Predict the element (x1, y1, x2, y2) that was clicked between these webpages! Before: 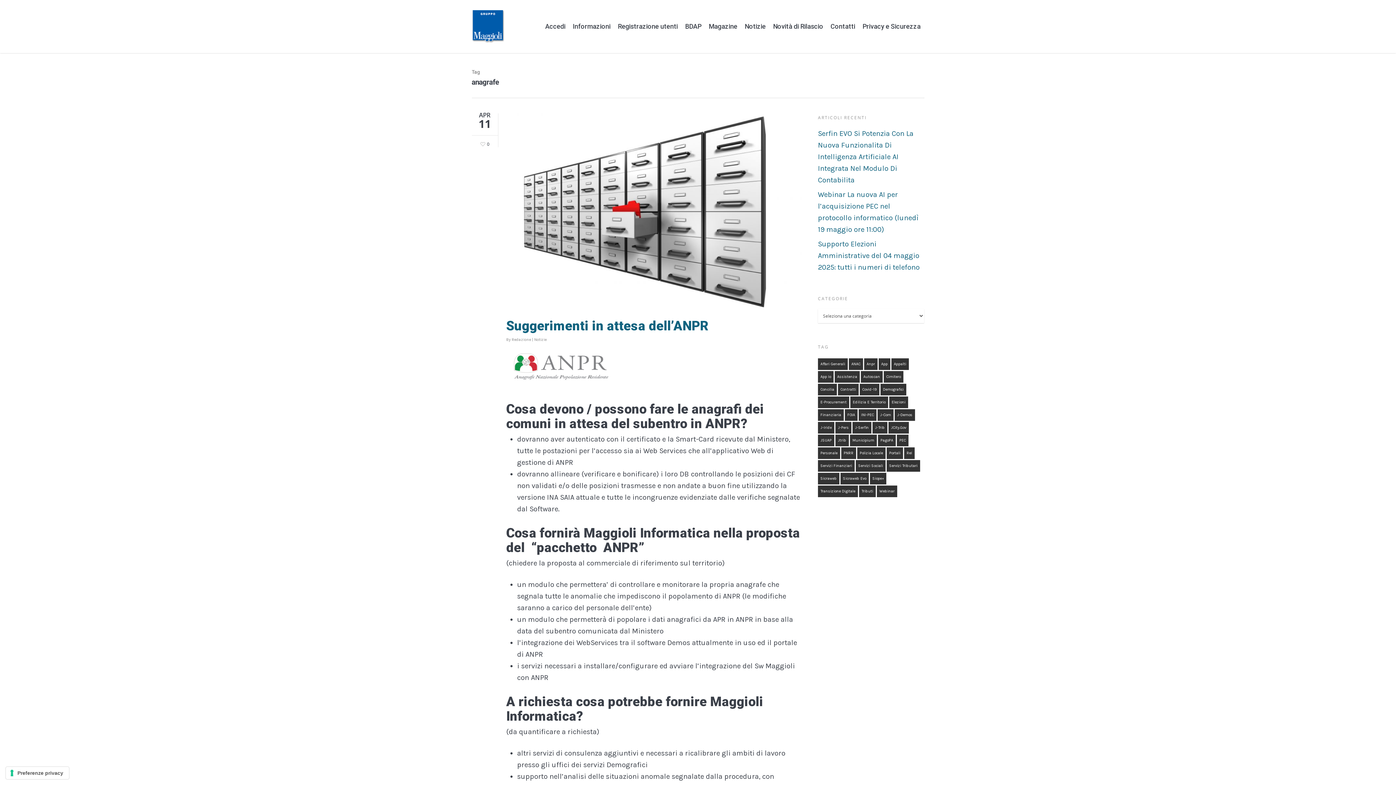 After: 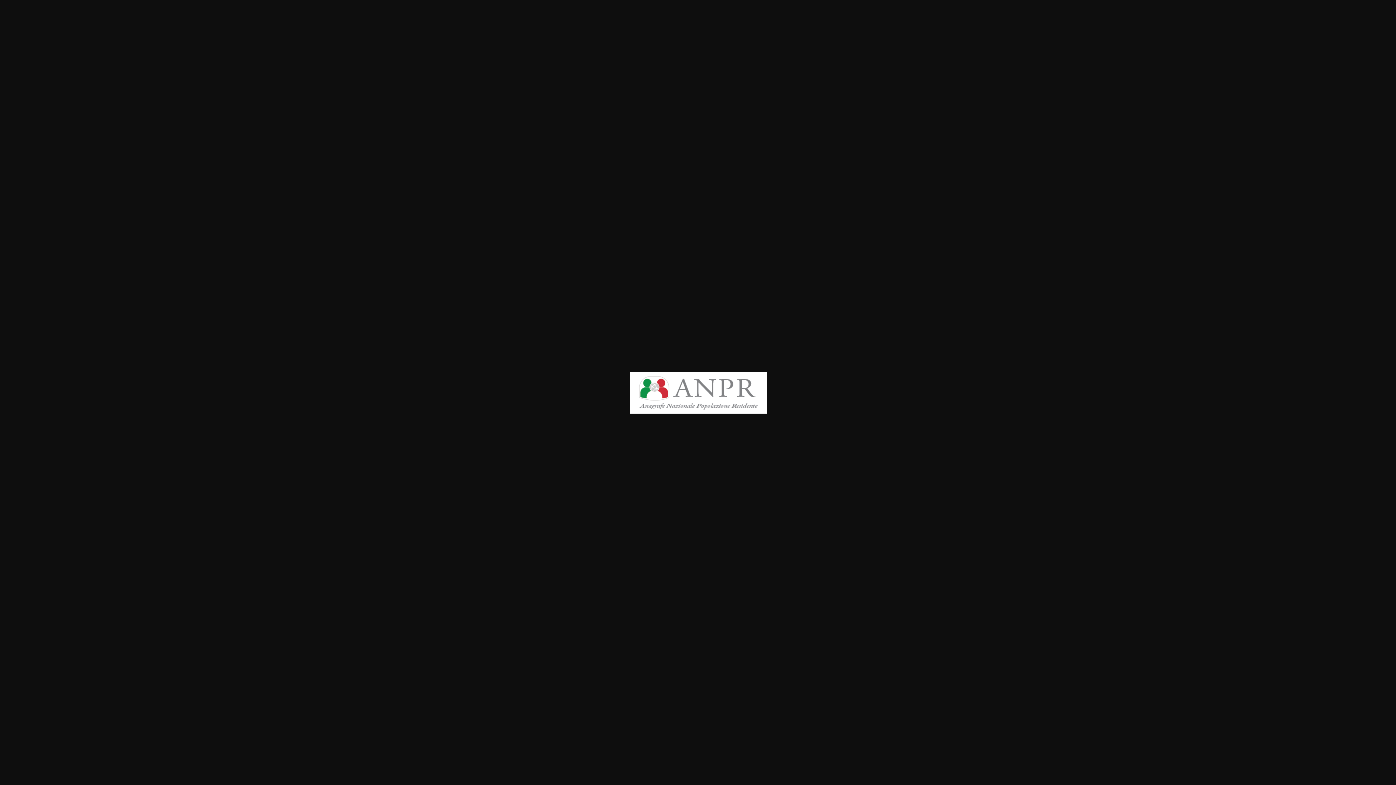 Action: bbox: (506, 382, 615, 390)